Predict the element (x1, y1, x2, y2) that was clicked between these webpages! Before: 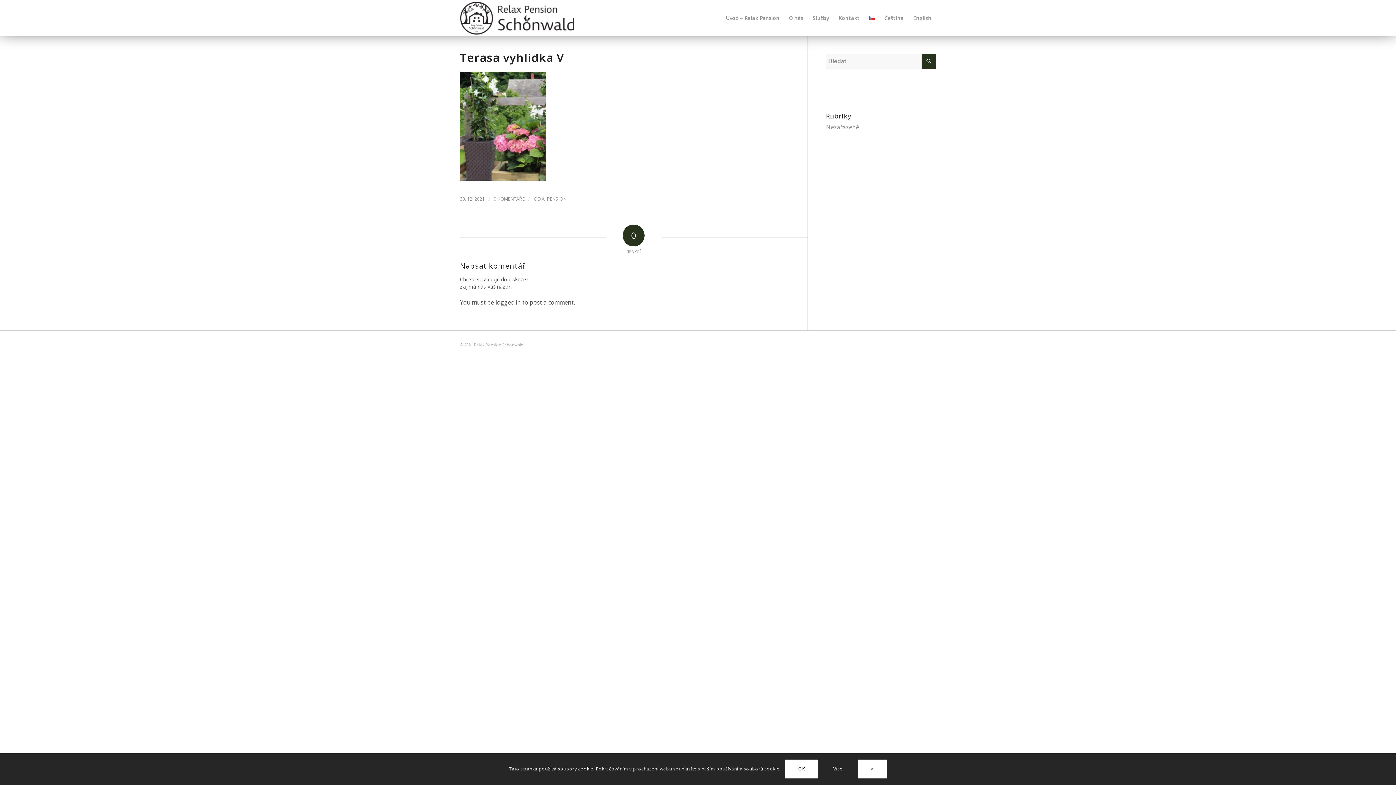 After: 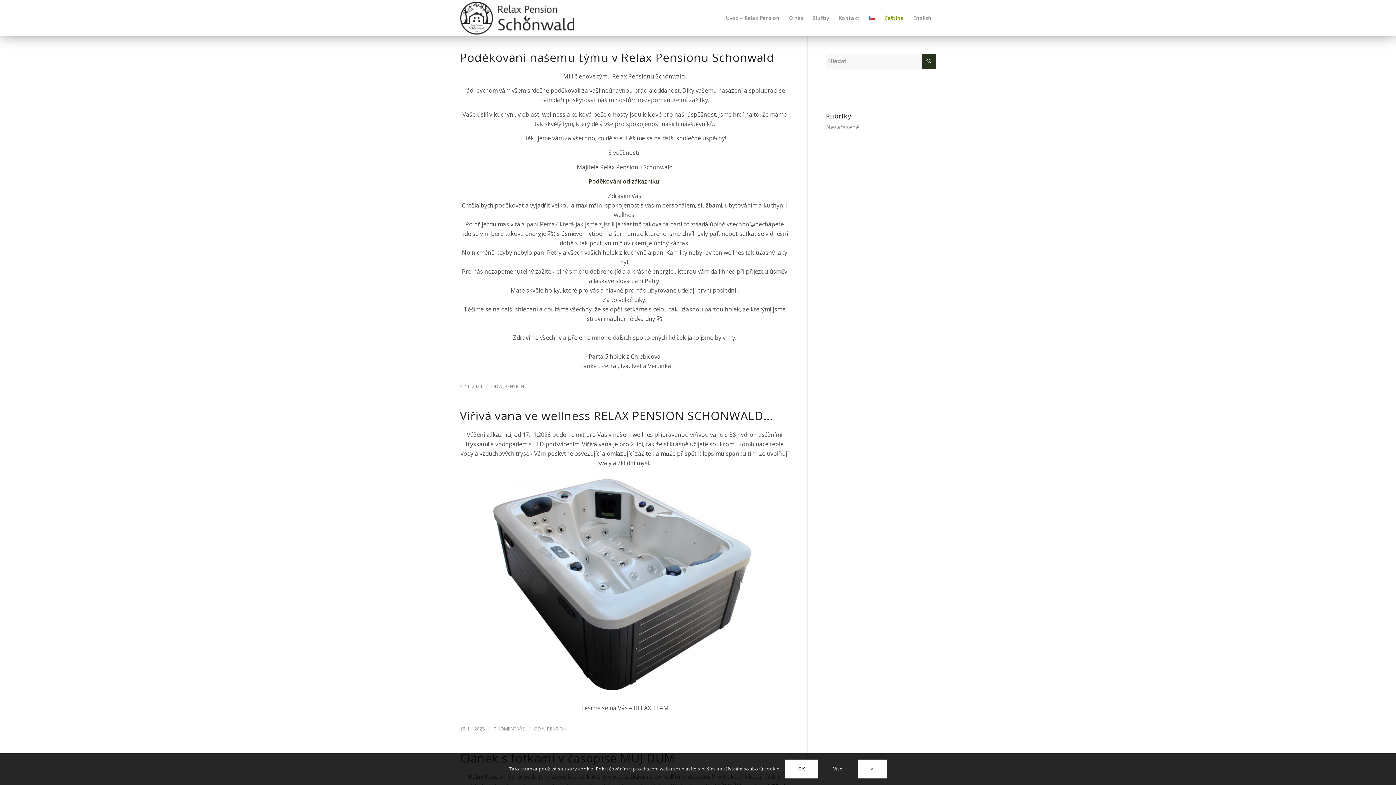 Action: bbox: (826, 123, 859, 131) label: Nezařazené